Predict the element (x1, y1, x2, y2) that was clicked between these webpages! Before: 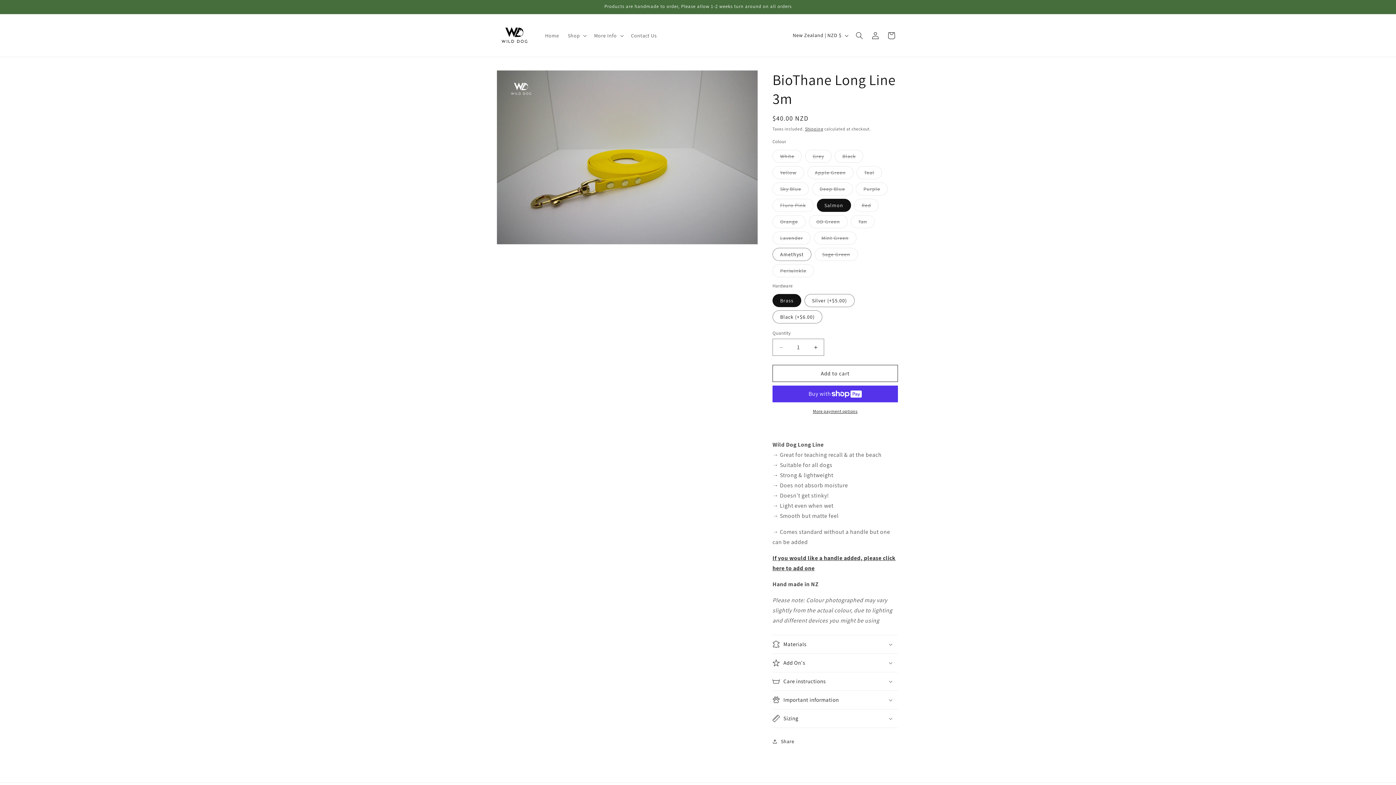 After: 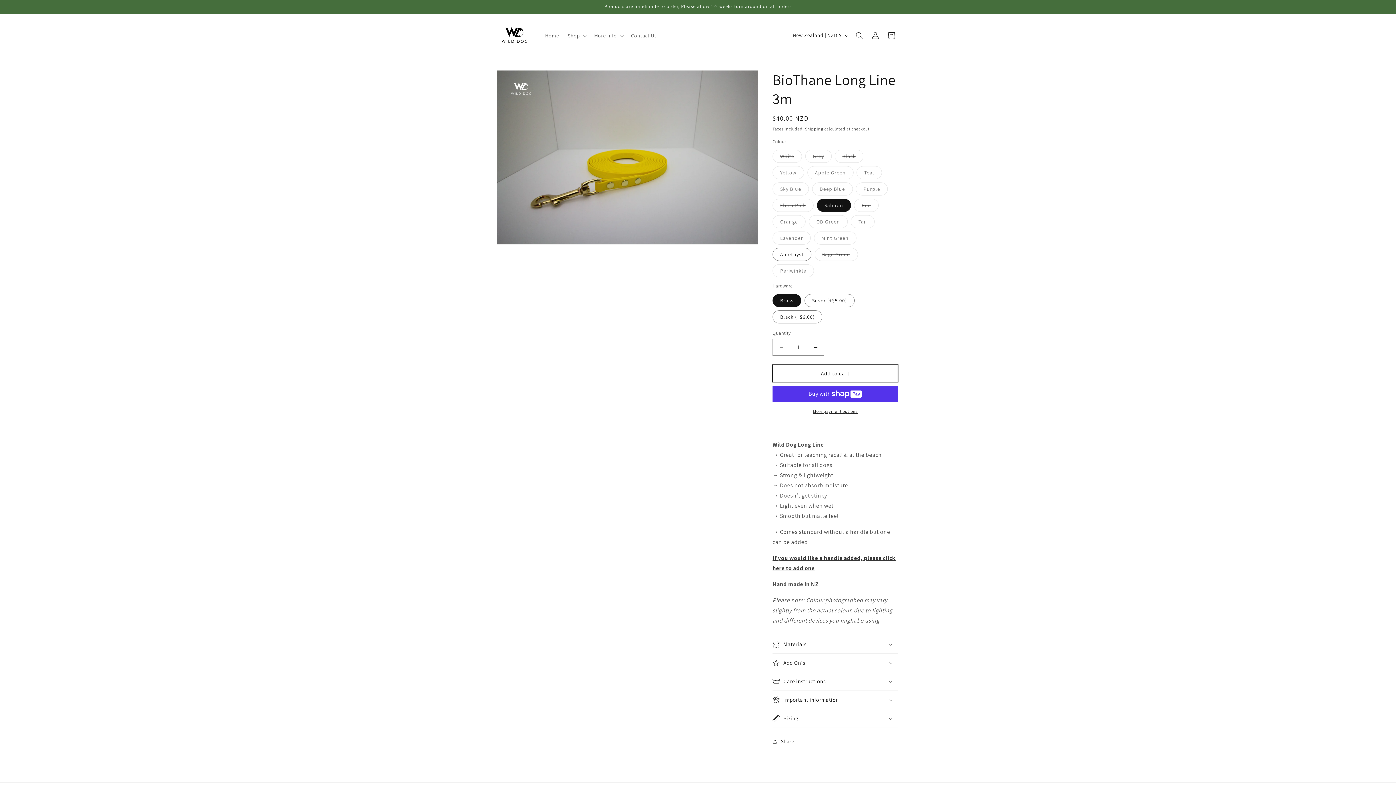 Action: bbox: (772, 365, 898, 382) label: Add to cart